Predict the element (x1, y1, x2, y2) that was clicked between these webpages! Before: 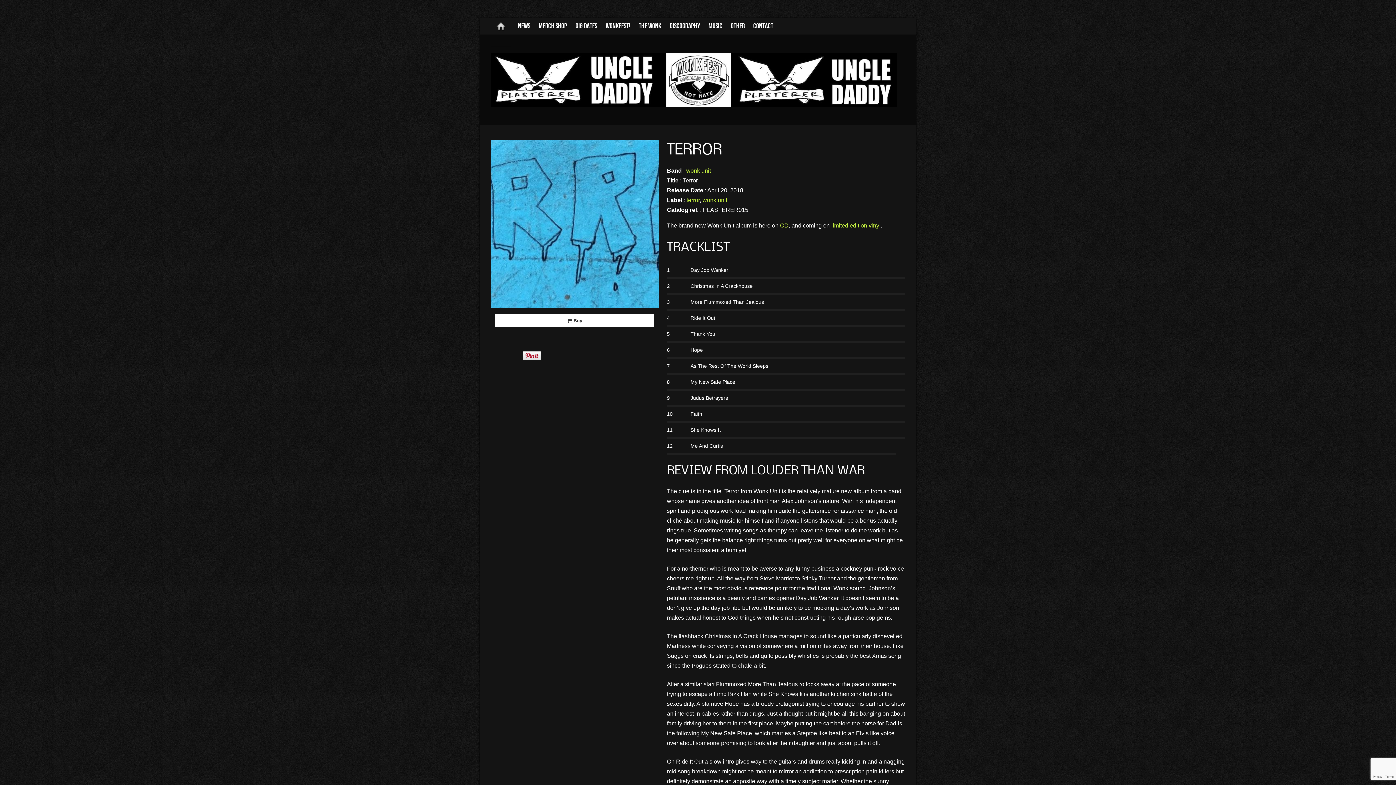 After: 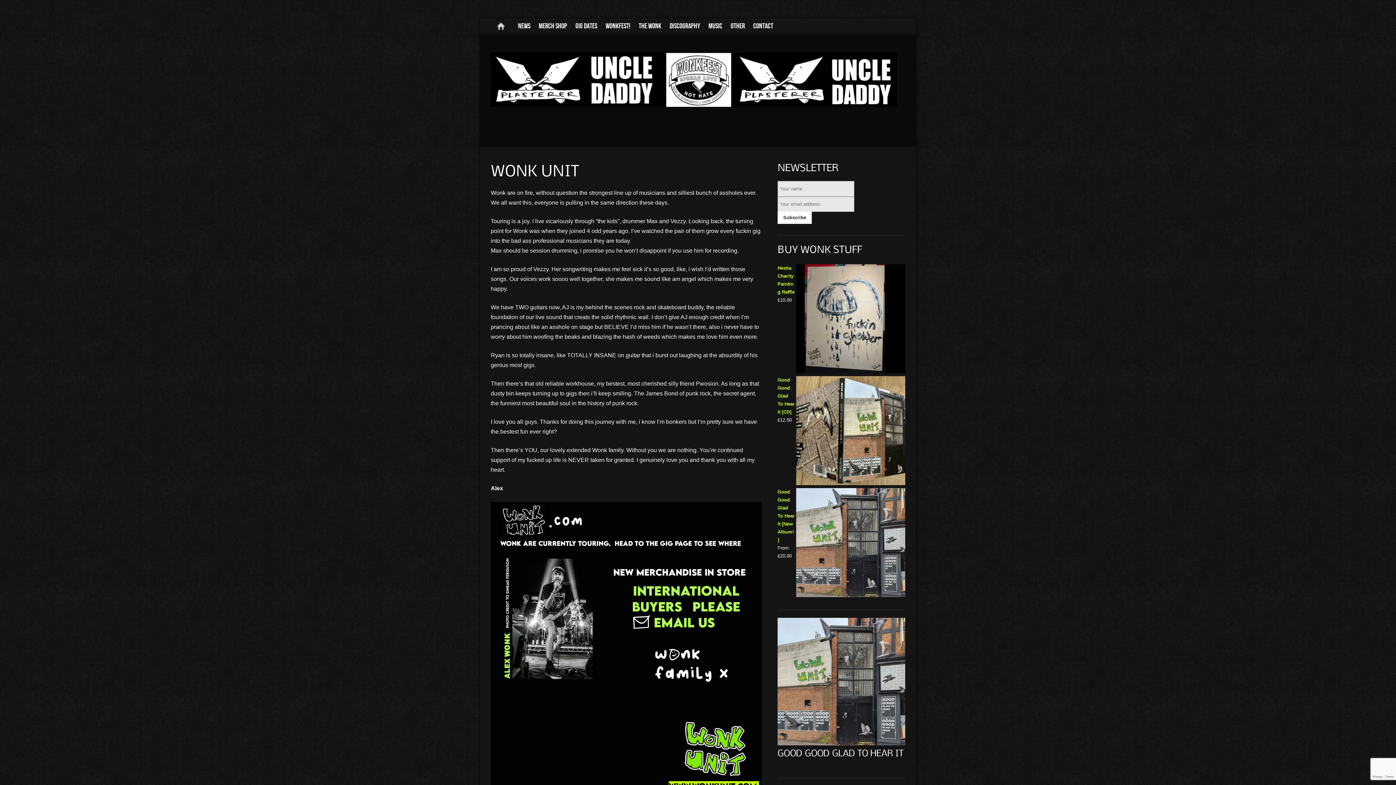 Action: bbox: (490, 52, 896, 106)